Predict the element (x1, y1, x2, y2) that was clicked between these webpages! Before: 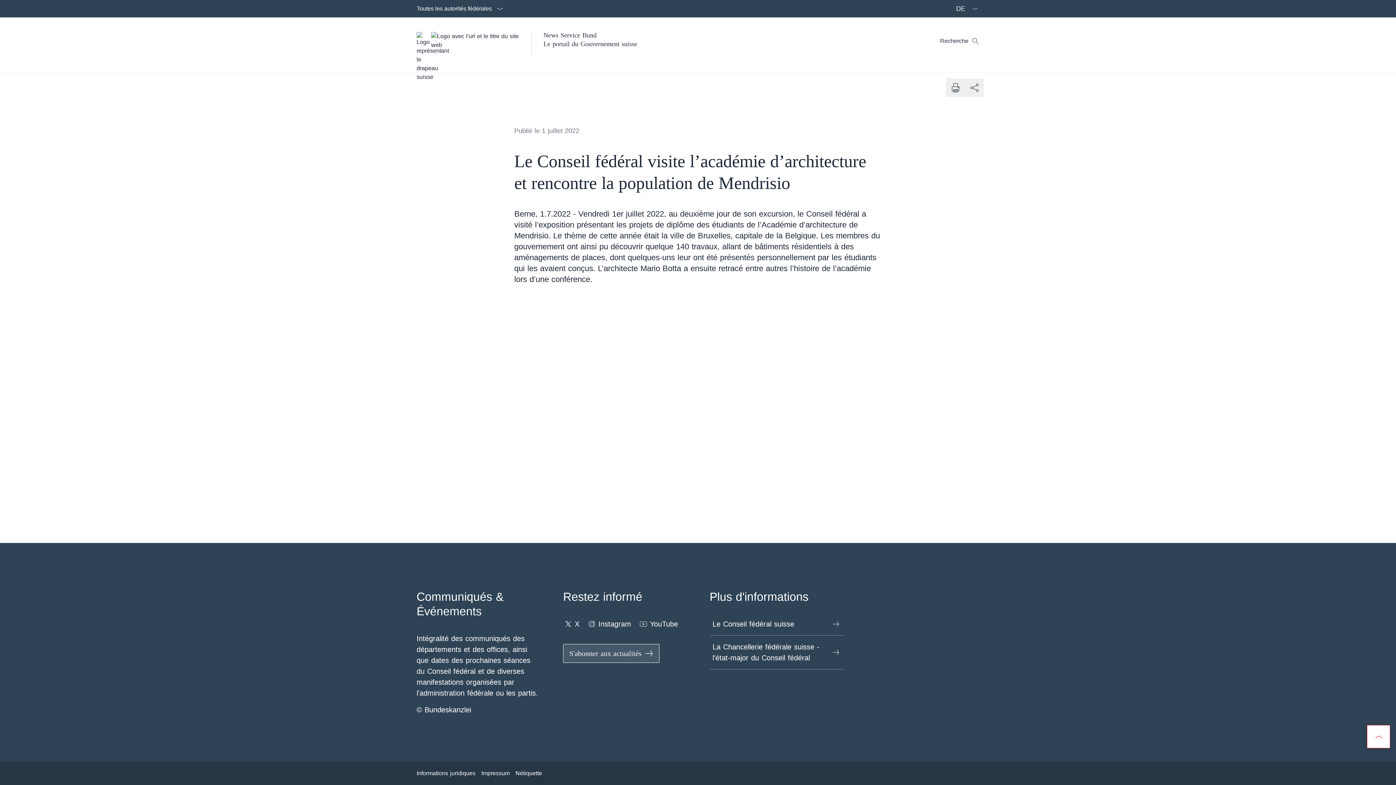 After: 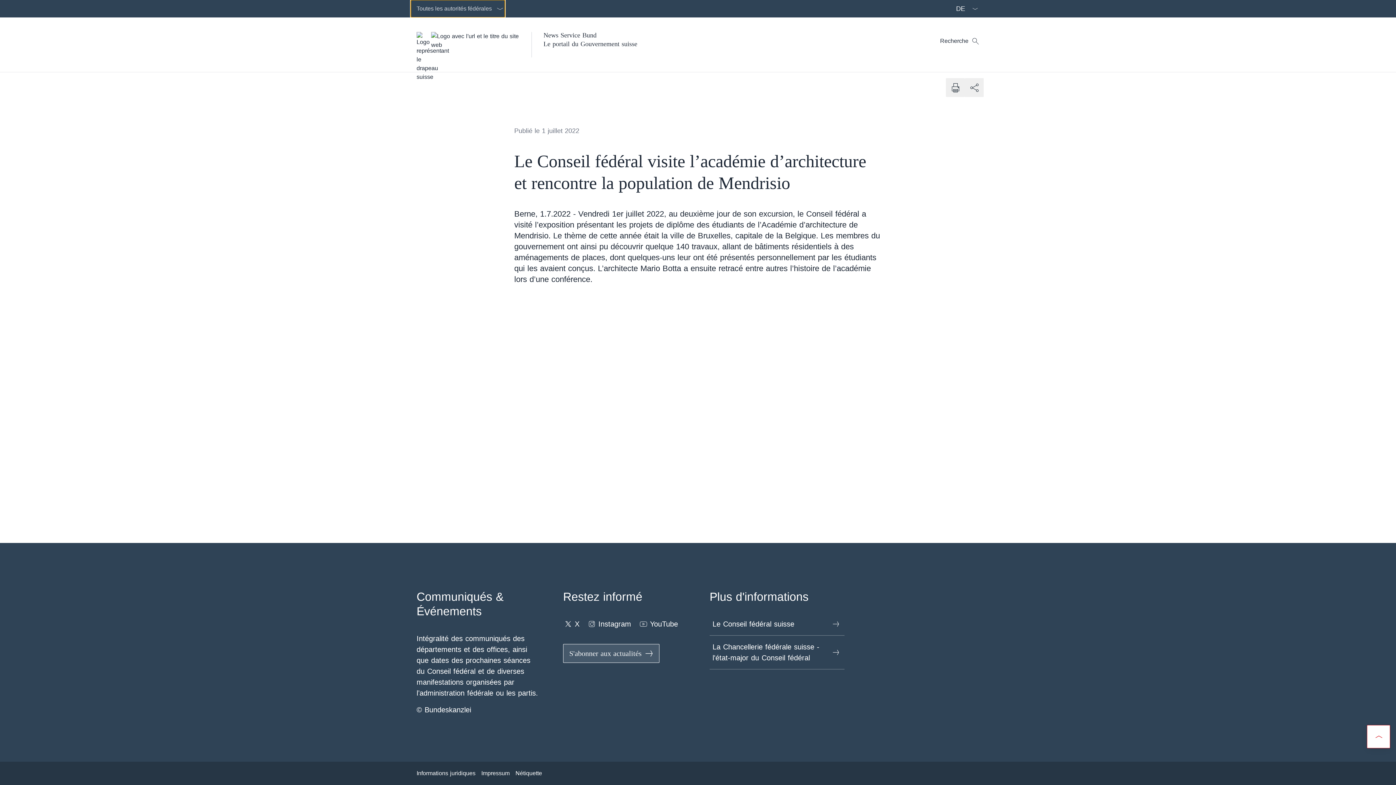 Action: label: Toutes les autorités fédérales bbox: (410, 0, 505, 17)